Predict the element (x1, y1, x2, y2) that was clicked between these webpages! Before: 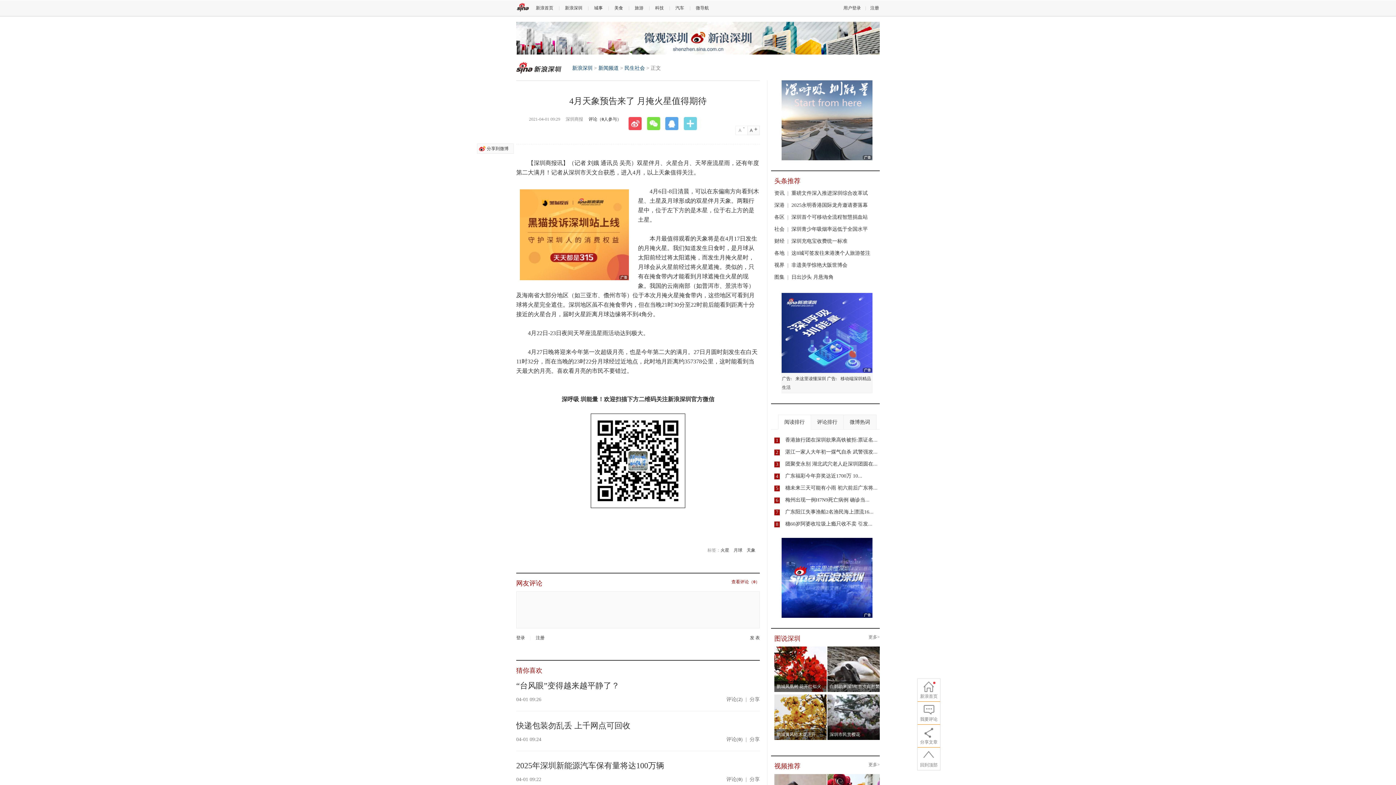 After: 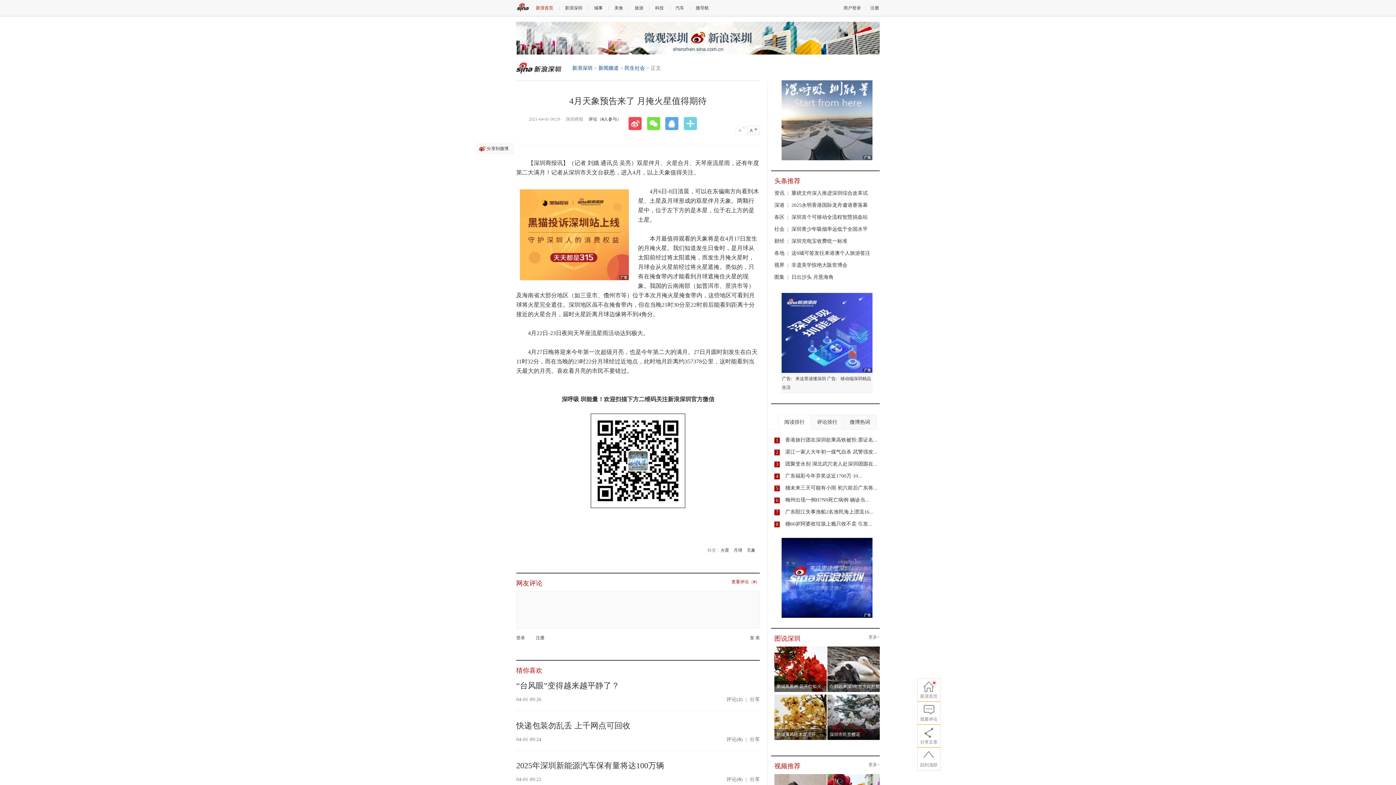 Action: bbox: (536, 5, 553, 10) label: 新浪首页